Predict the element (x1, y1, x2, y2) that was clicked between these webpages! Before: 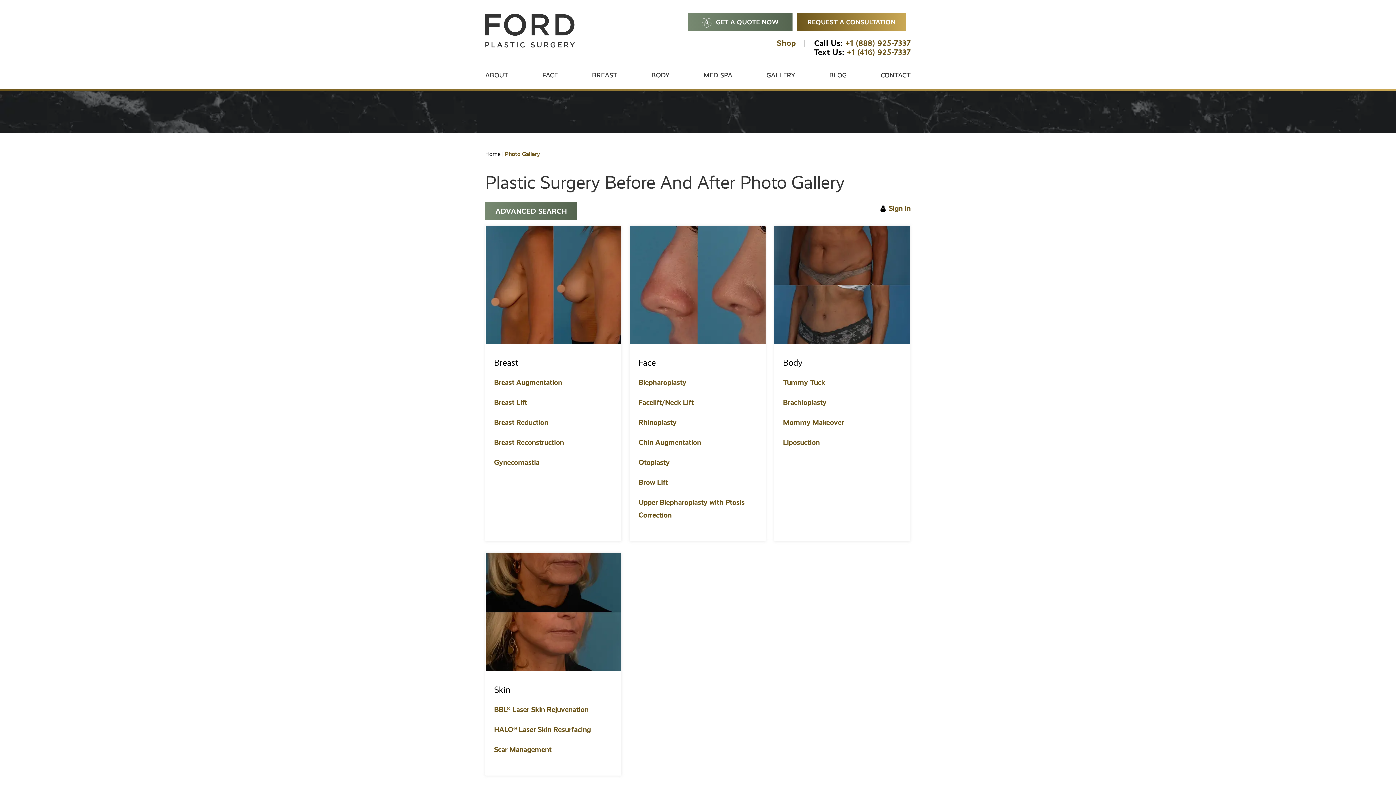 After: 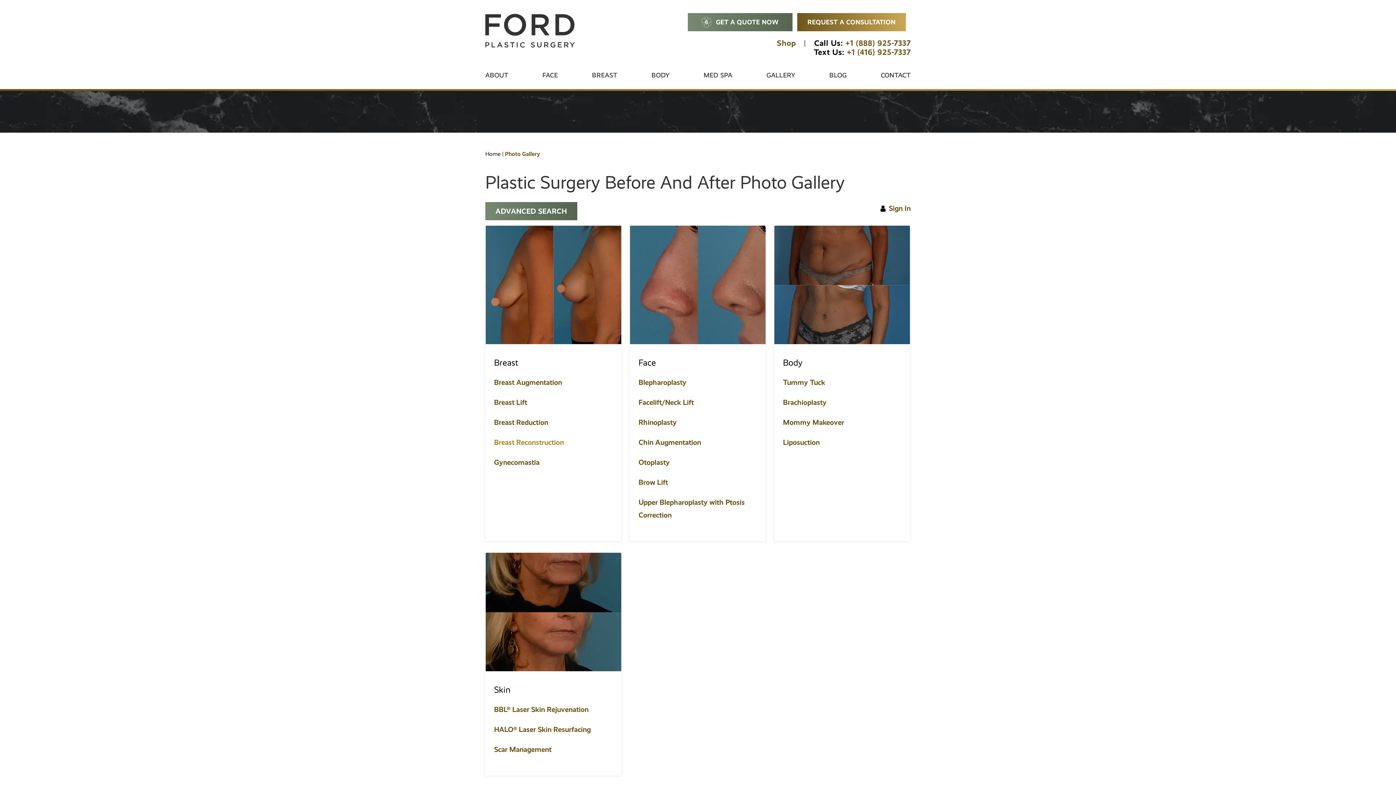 Action: label: Breast Reconstruction bbox: (494, 438, 564, 446)